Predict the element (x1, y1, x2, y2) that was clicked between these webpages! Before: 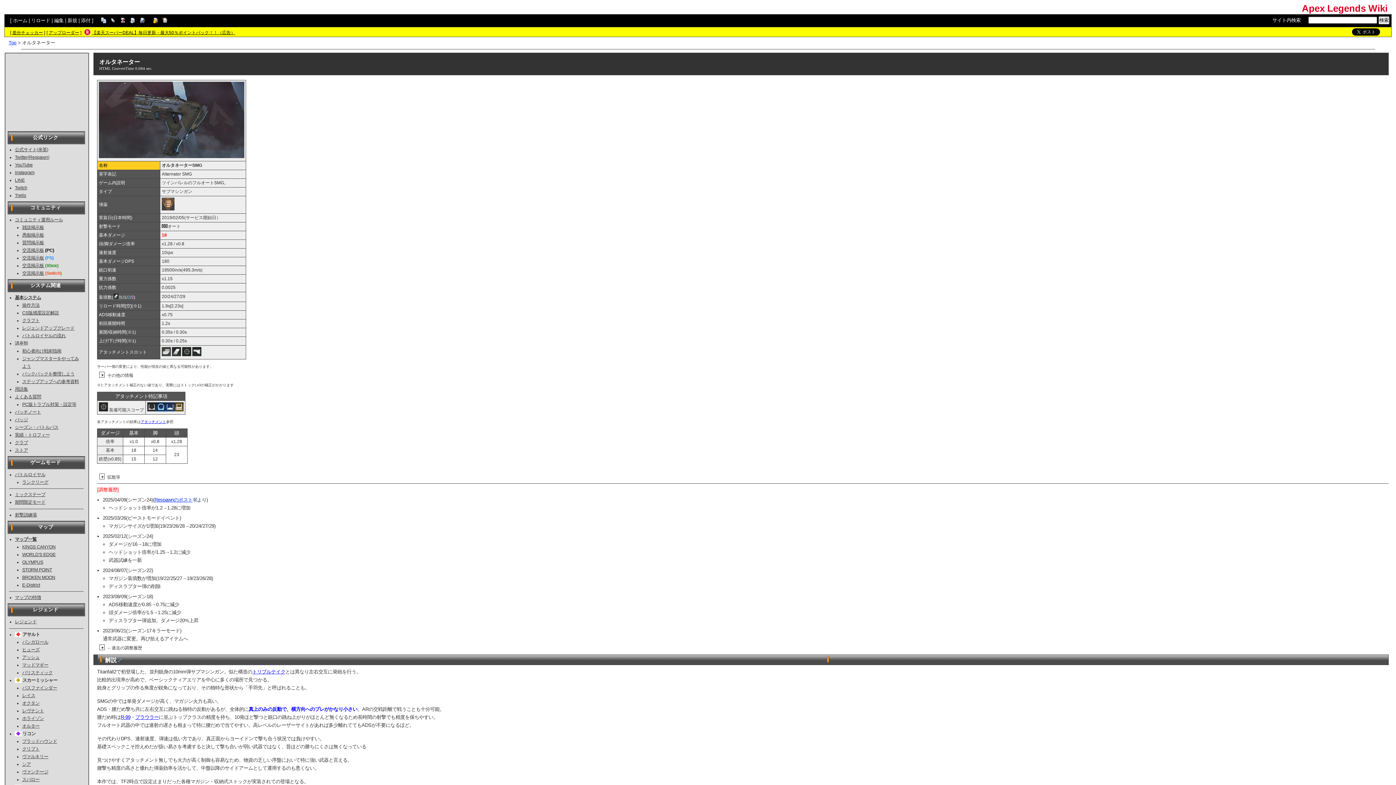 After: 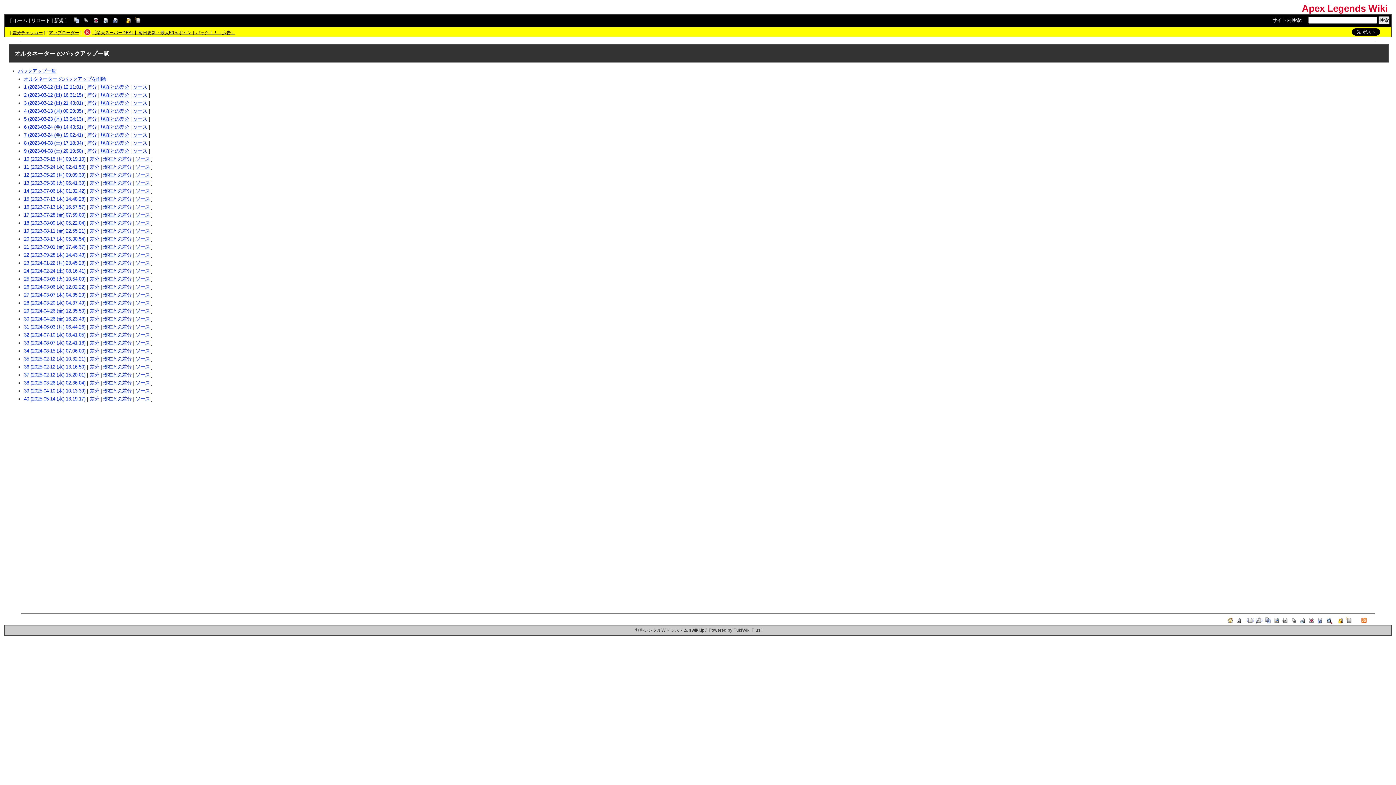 Action: bbox: (139, 18, 146, 25)